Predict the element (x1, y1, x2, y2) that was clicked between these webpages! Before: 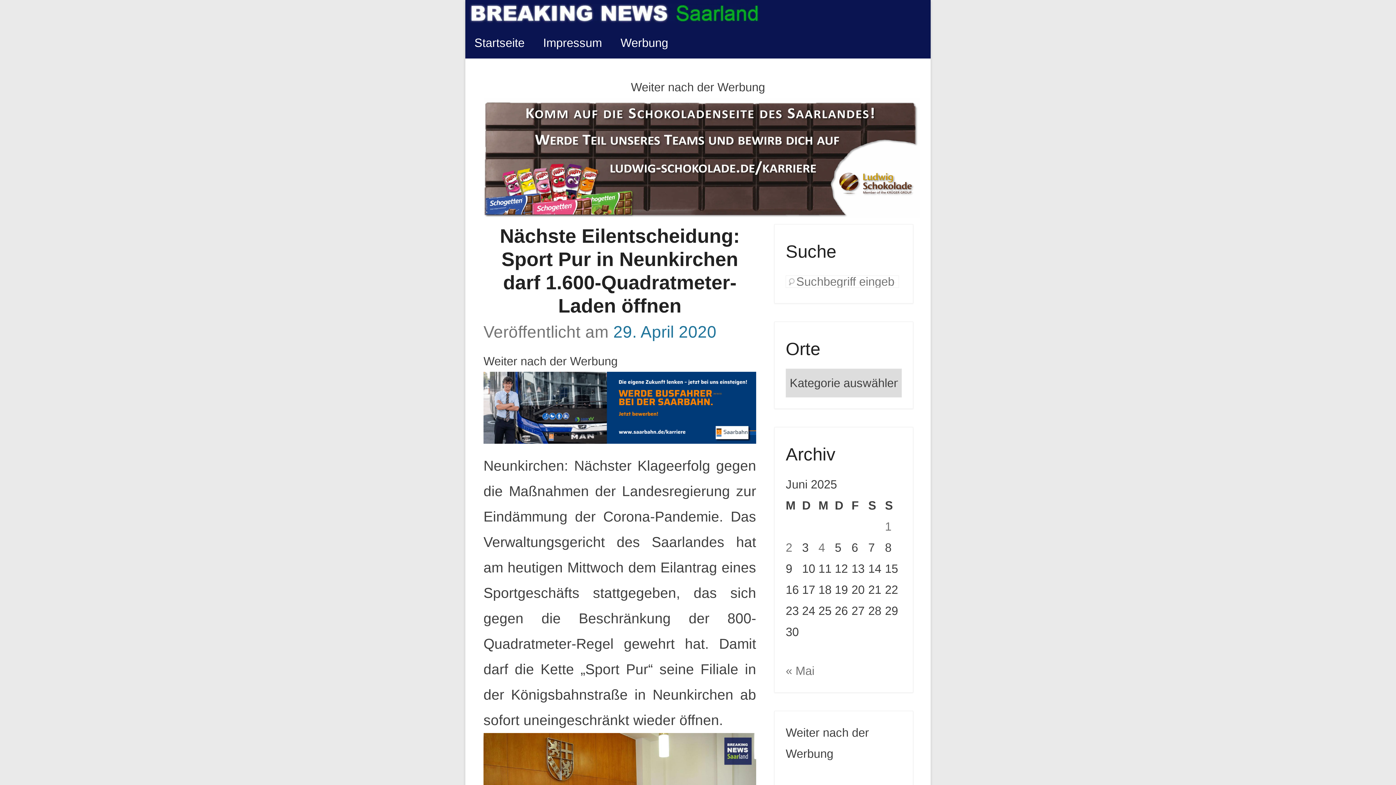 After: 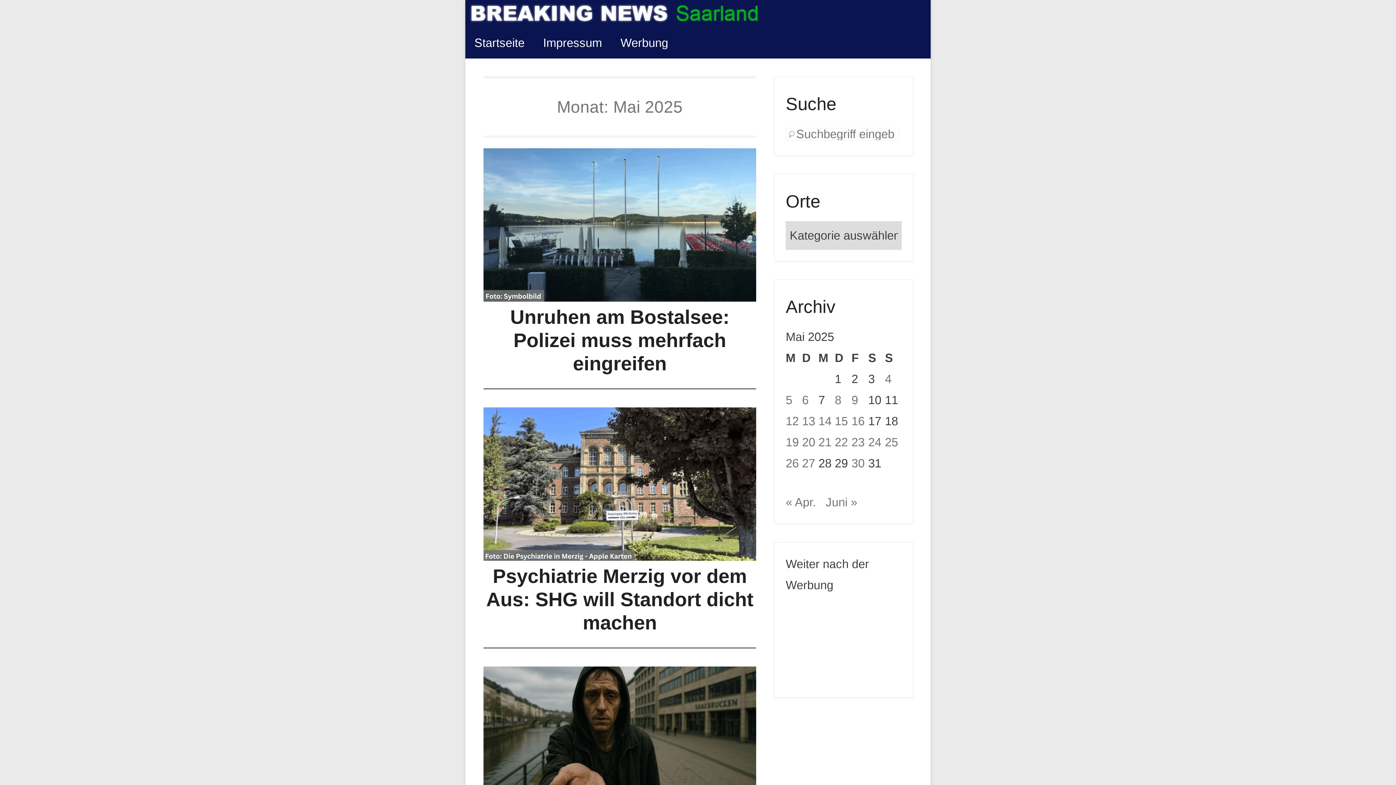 Action: label: « Mai bbox: (785, 664, 814, 677)